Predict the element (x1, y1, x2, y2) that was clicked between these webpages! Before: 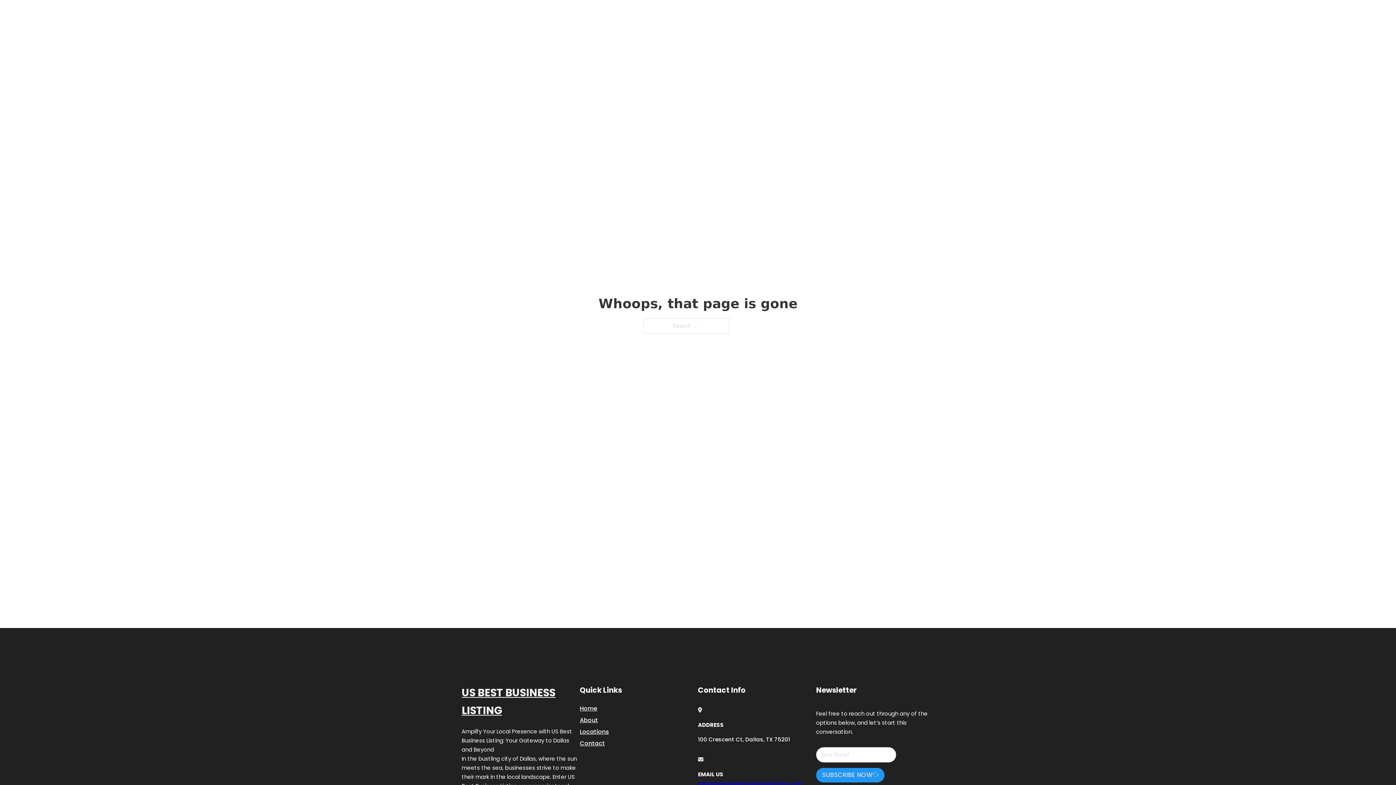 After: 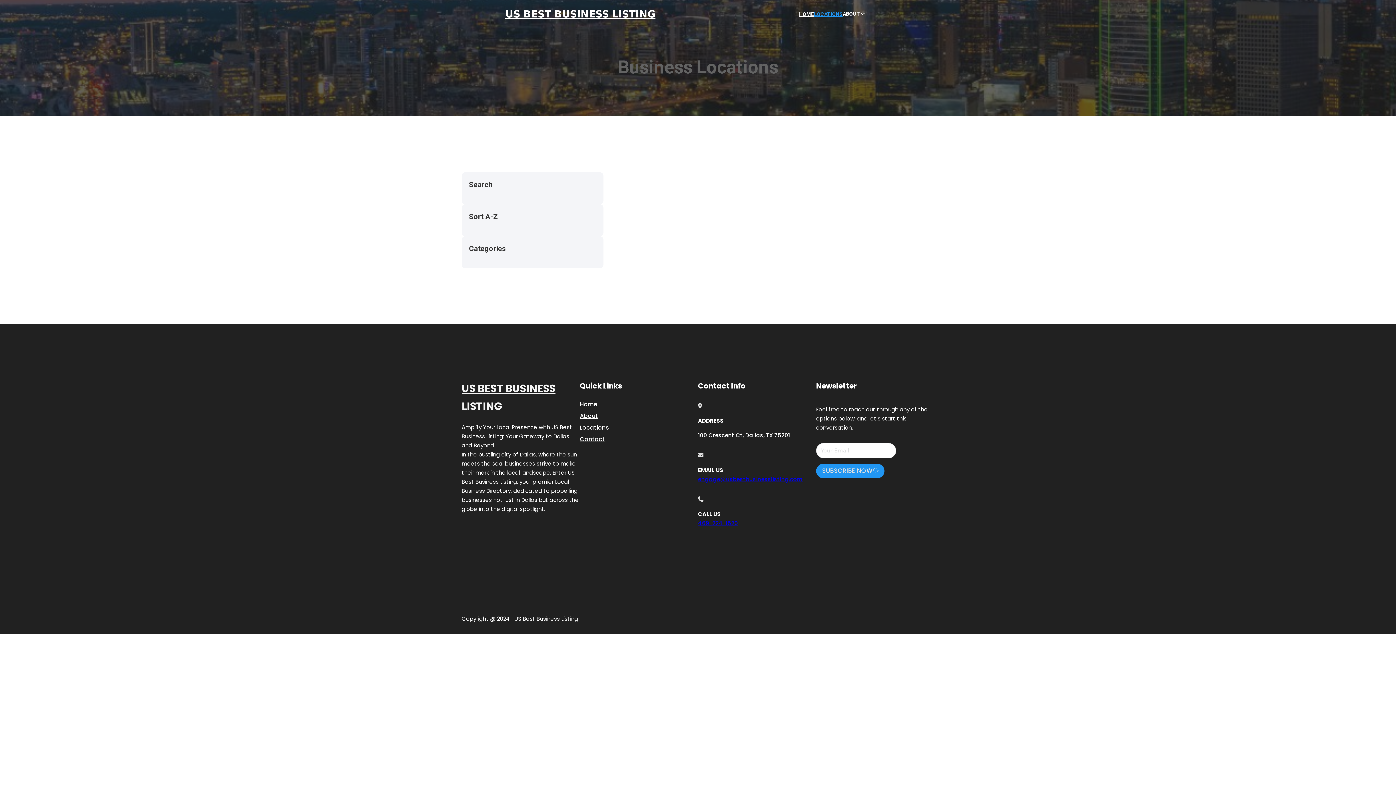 Action: label: LOCATIONS bbox: (814, 10, 842, 18)